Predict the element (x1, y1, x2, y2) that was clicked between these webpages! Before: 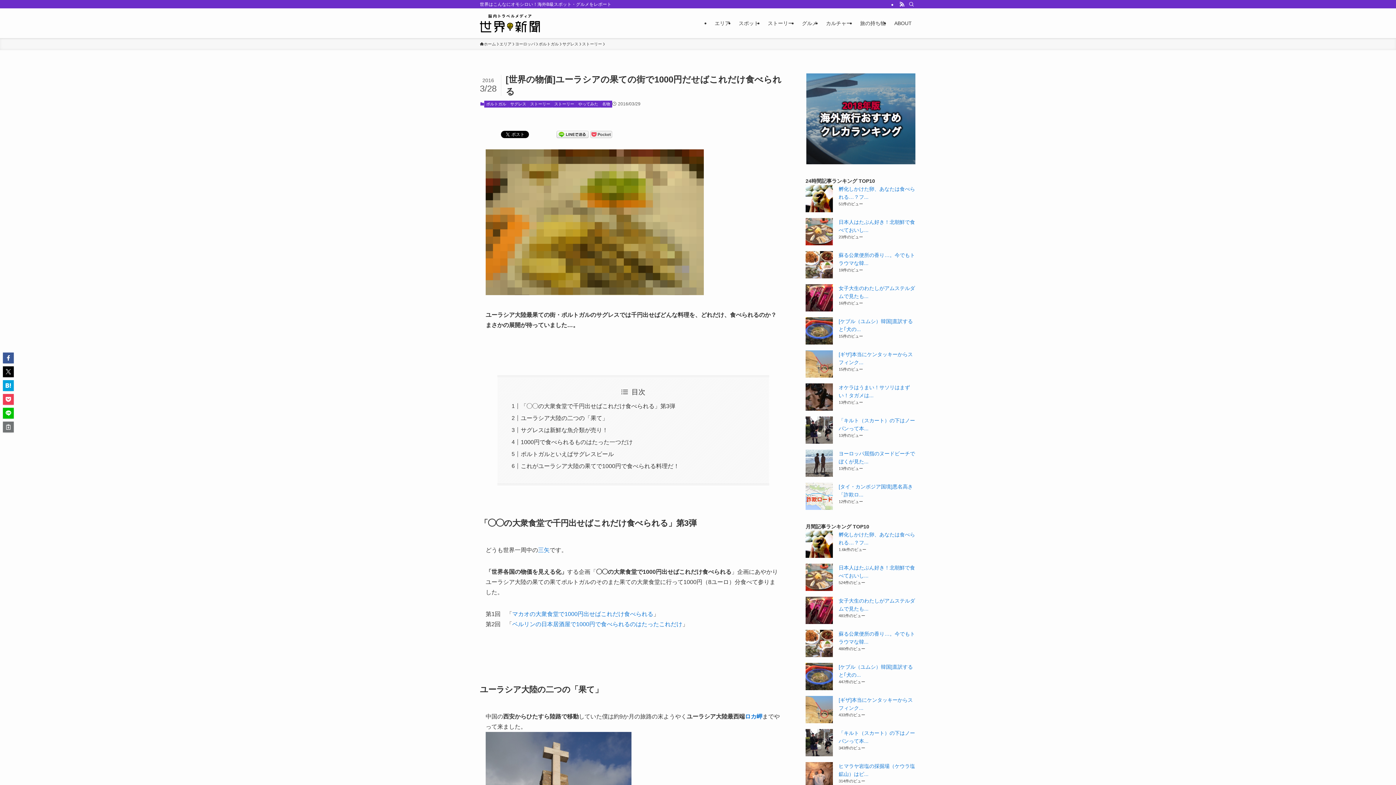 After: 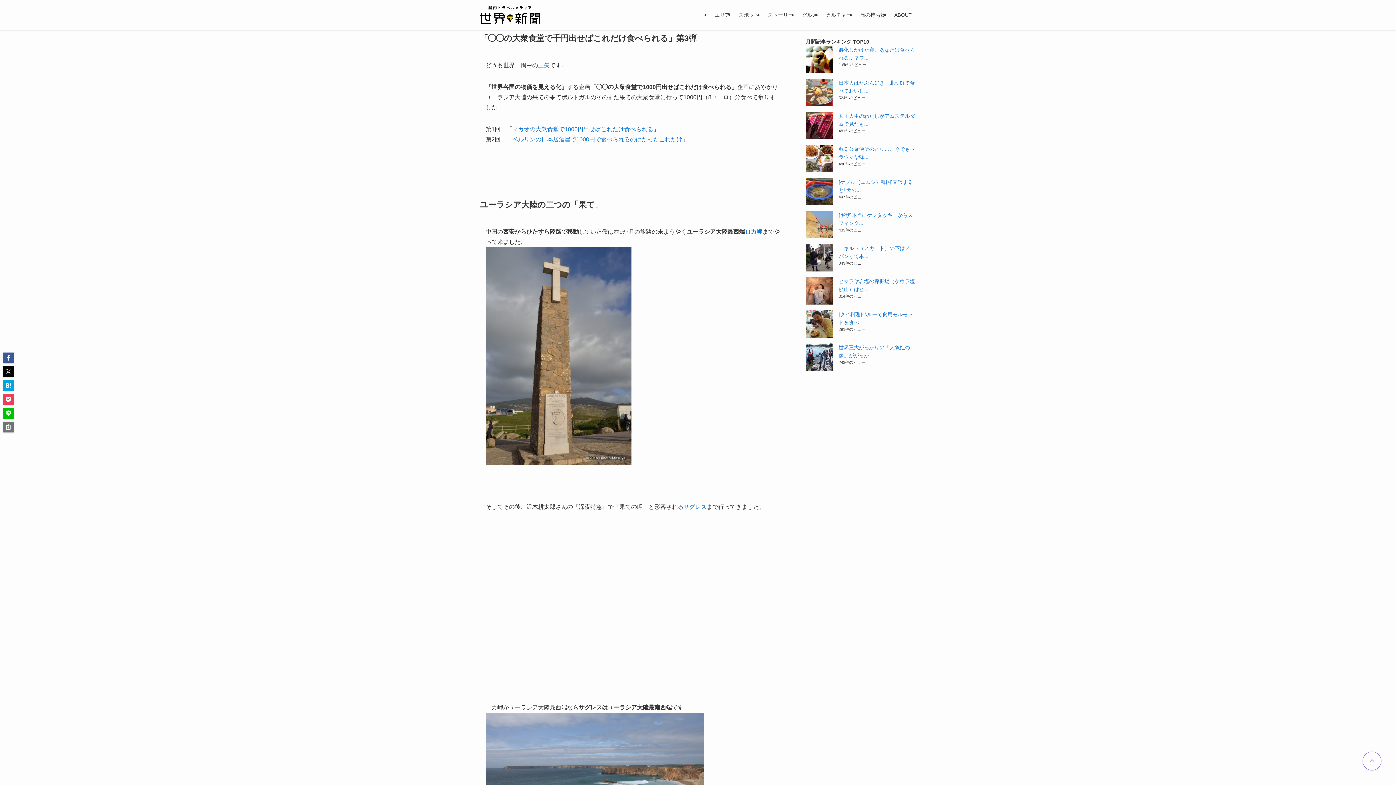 Action: label: 「◯◯の大衆食堂で千円出せばこれだけ食べられる」第3弾 bbox: (520, 403, 675, 409)